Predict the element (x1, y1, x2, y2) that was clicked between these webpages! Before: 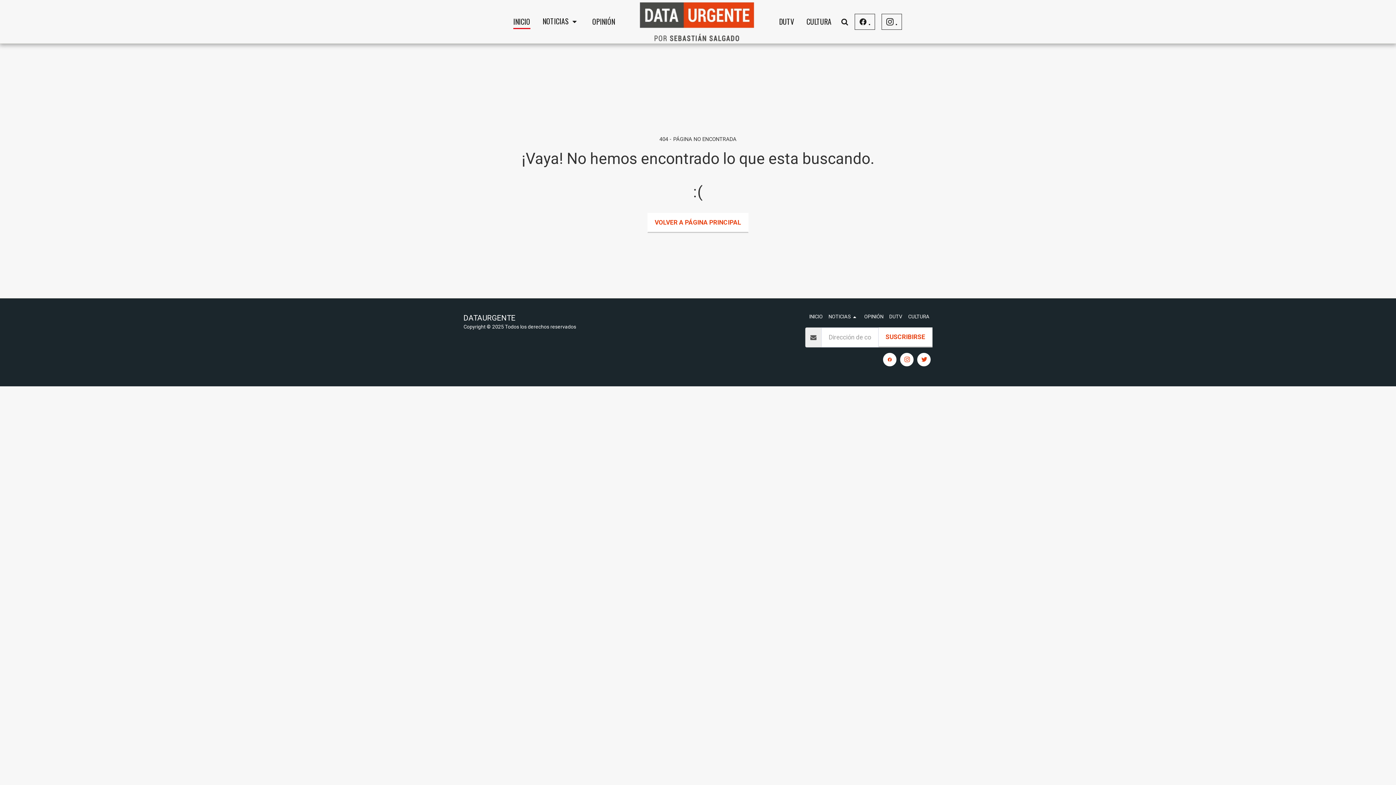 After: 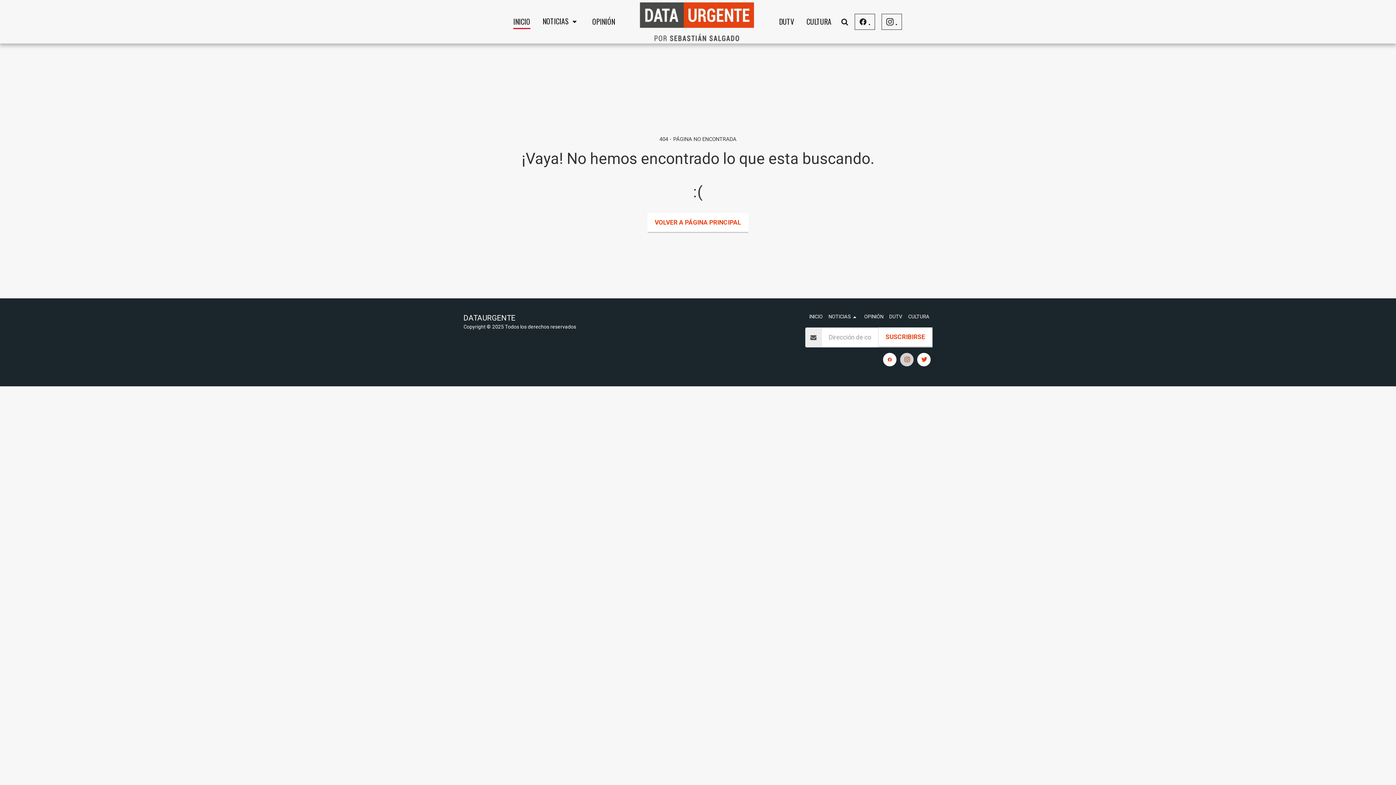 Action: bbox: (900, 353, 913, 366) label:  